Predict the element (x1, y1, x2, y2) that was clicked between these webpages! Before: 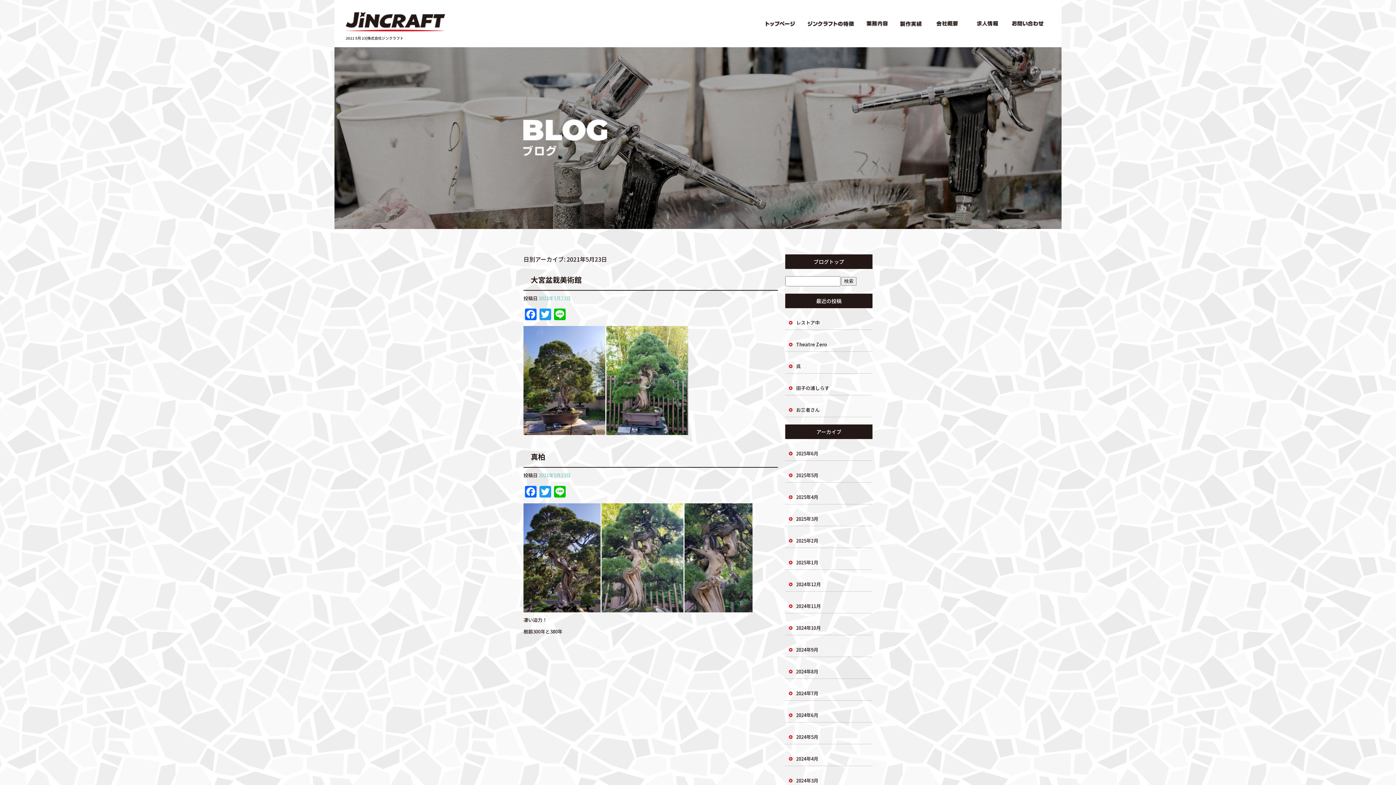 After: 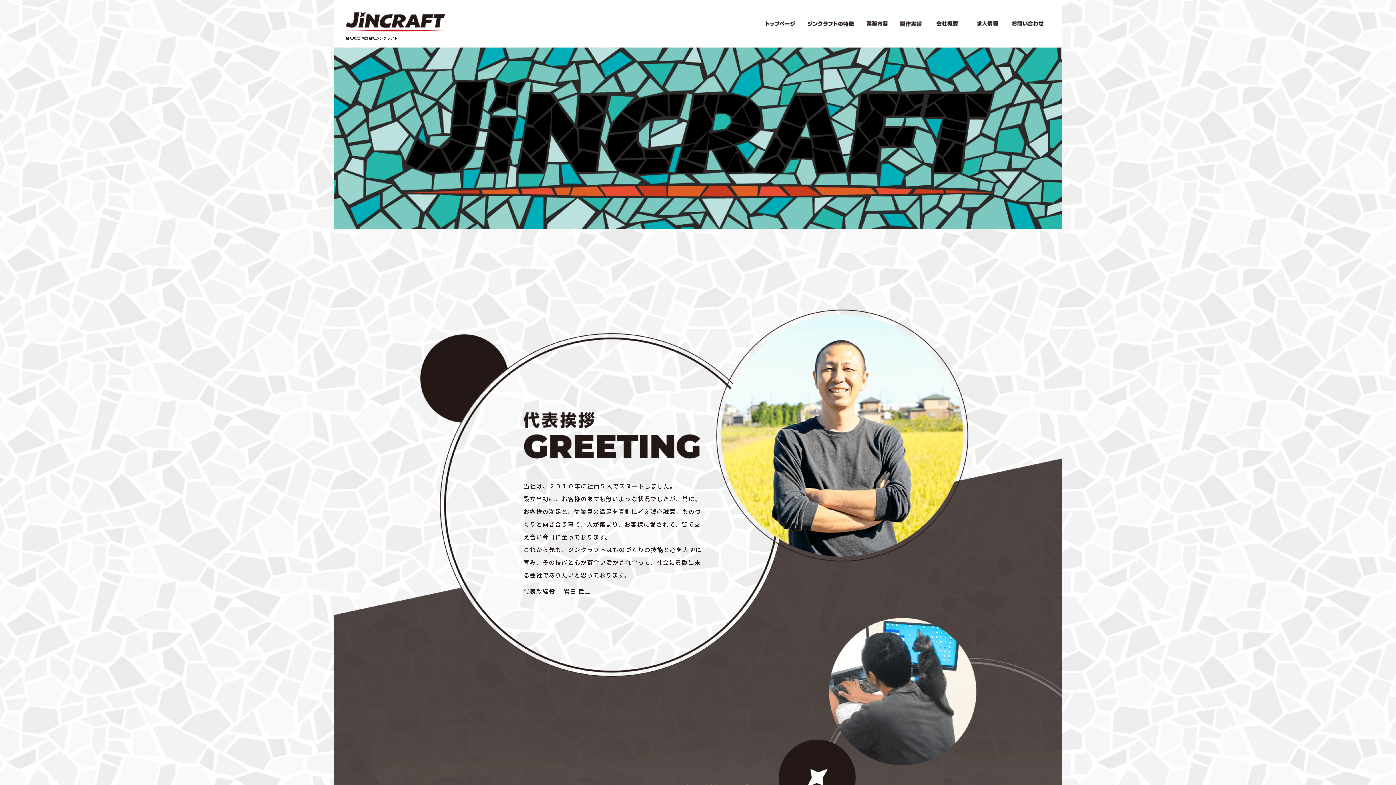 Action: bbox: (927, 9, 967, 38) label: 会社概要